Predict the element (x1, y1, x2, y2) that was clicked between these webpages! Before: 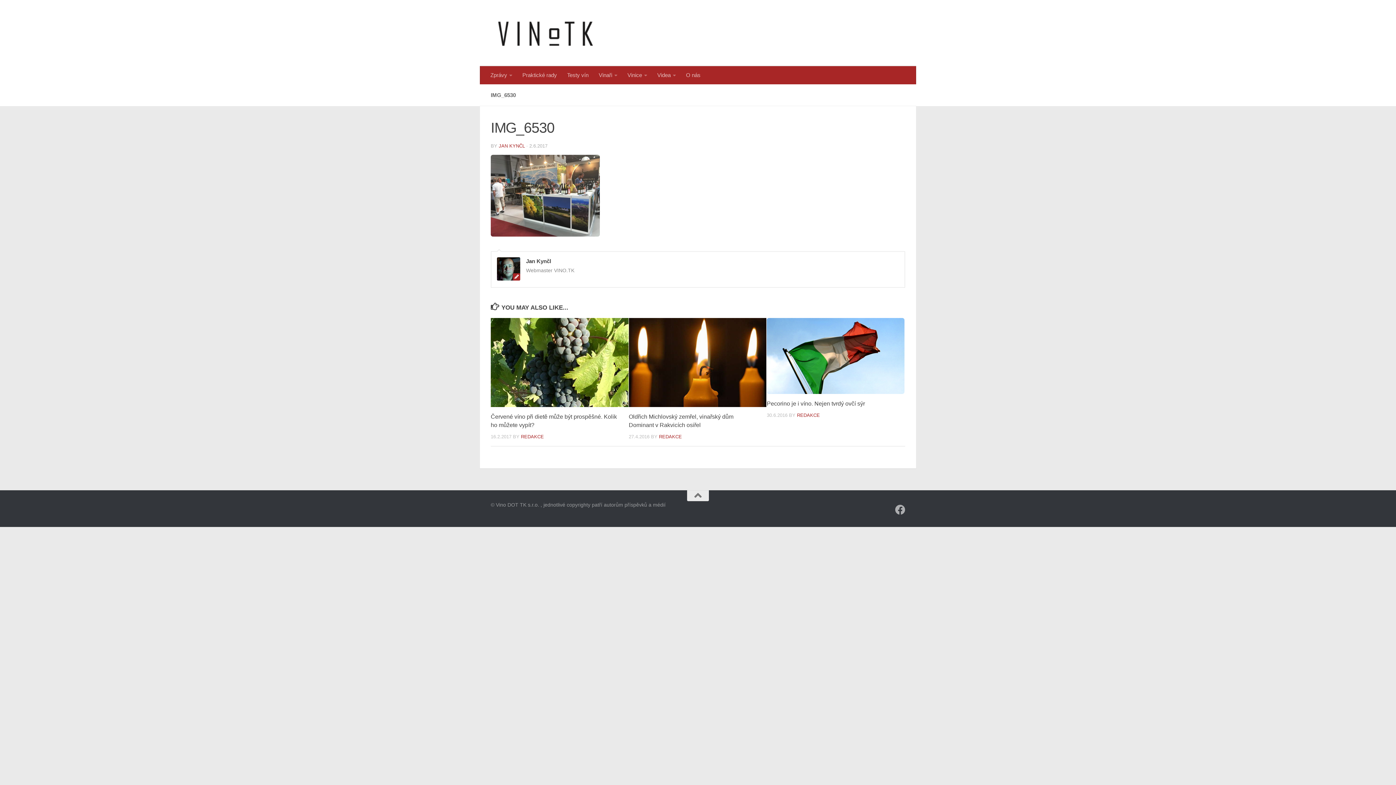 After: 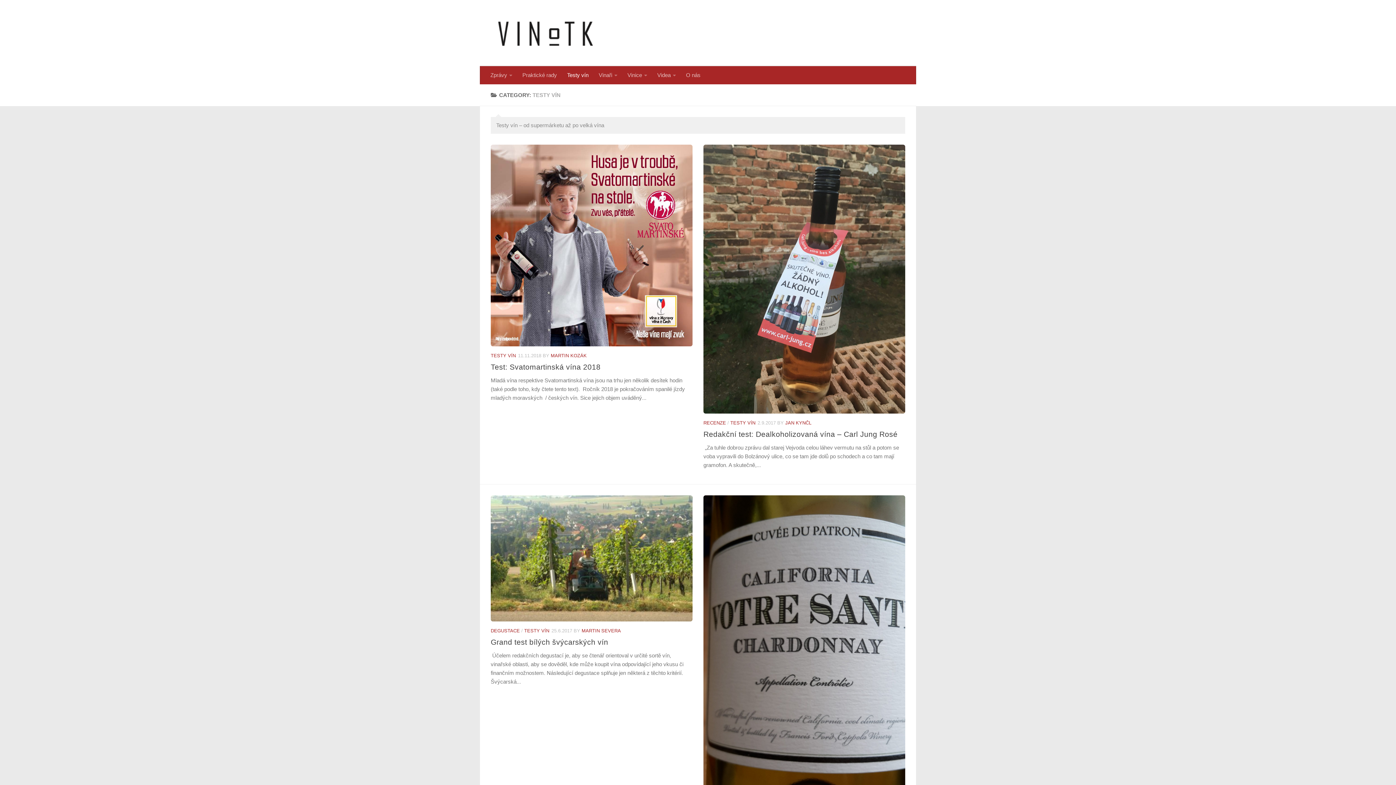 Action: bbox: (562, 66, 593, 84) label: Testy vín